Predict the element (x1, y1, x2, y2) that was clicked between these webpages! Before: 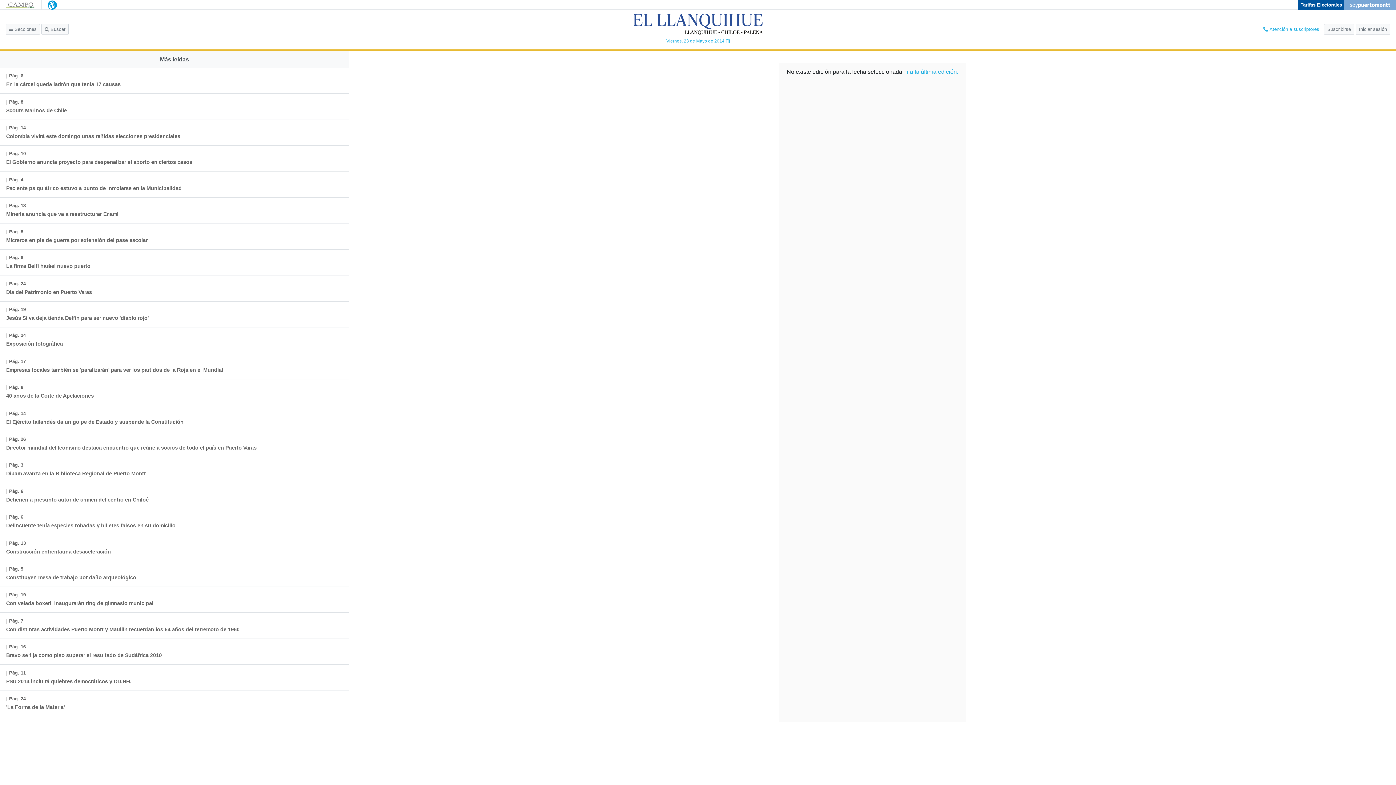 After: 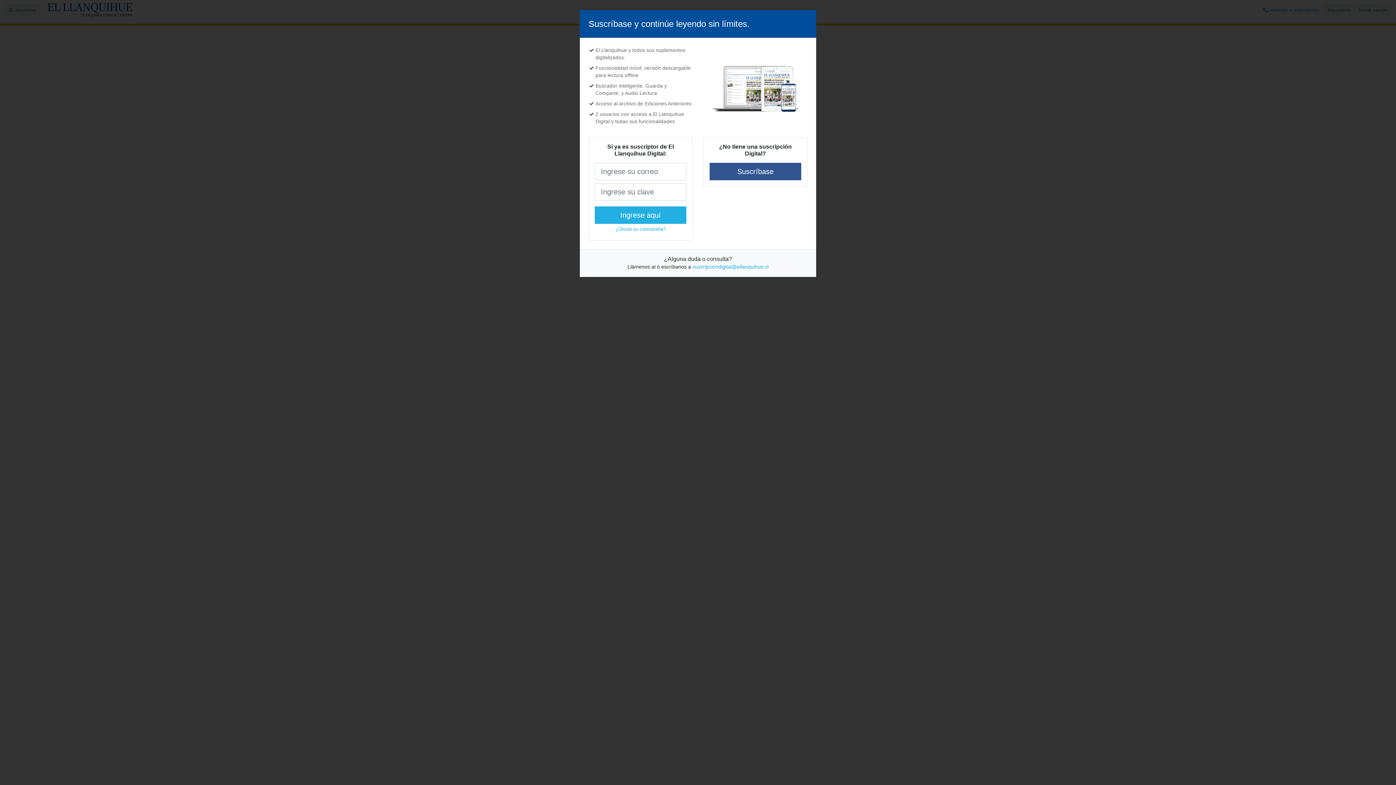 Action: label: | Pág. 14
Colombia vivirá este domingo unas reñidas elecciones presidenciales bbox: (0, 119, 186, 145)